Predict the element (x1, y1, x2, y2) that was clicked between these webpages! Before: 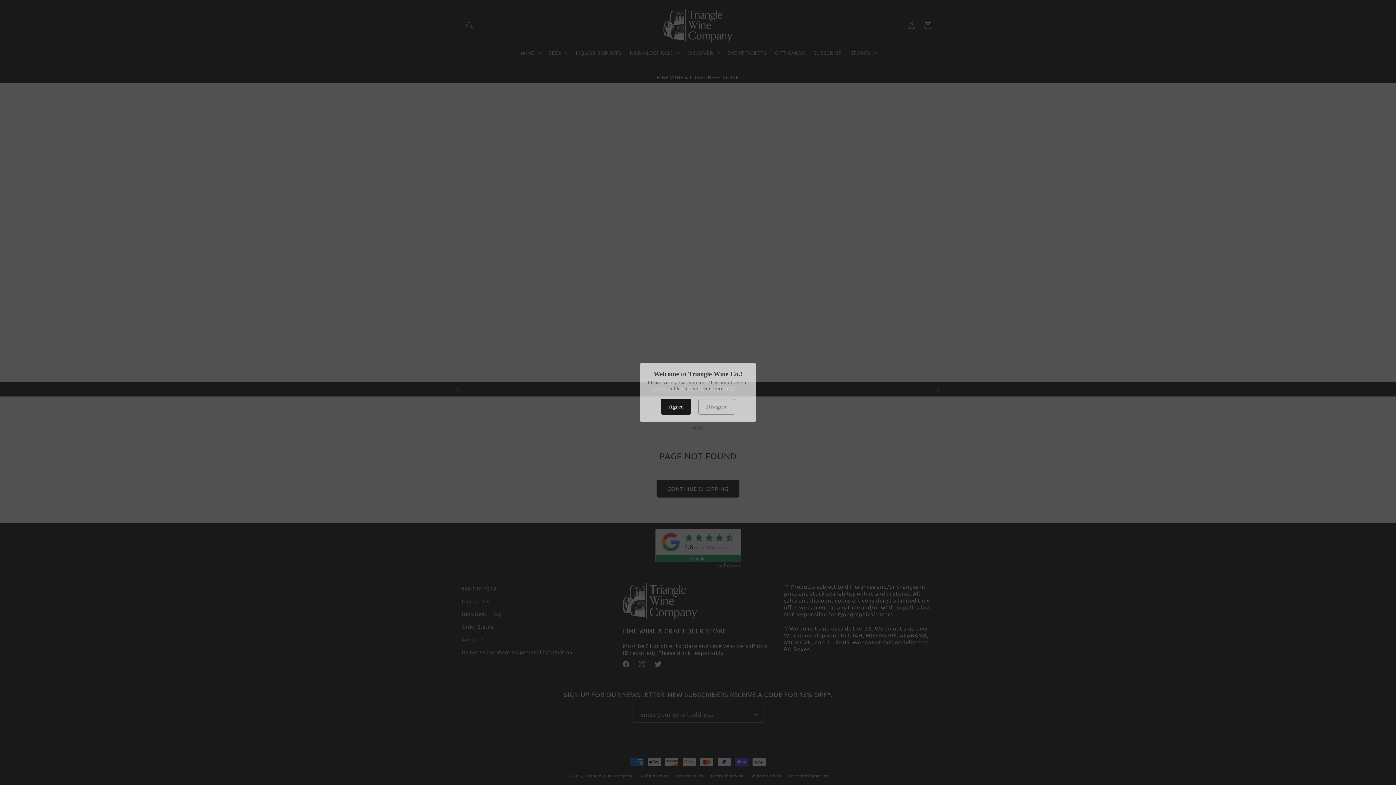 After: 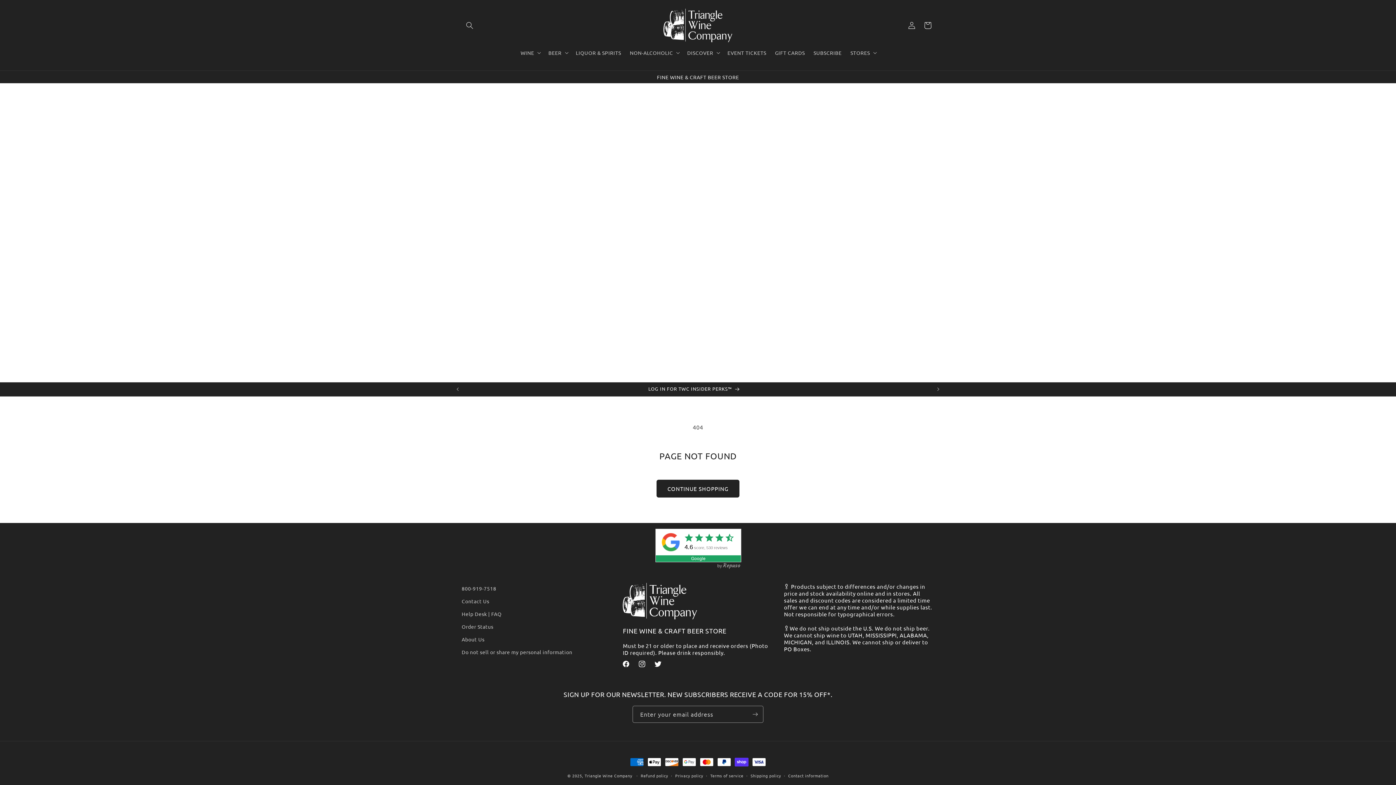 Action: label: Agree bbox: (661, 398, 691, 414)